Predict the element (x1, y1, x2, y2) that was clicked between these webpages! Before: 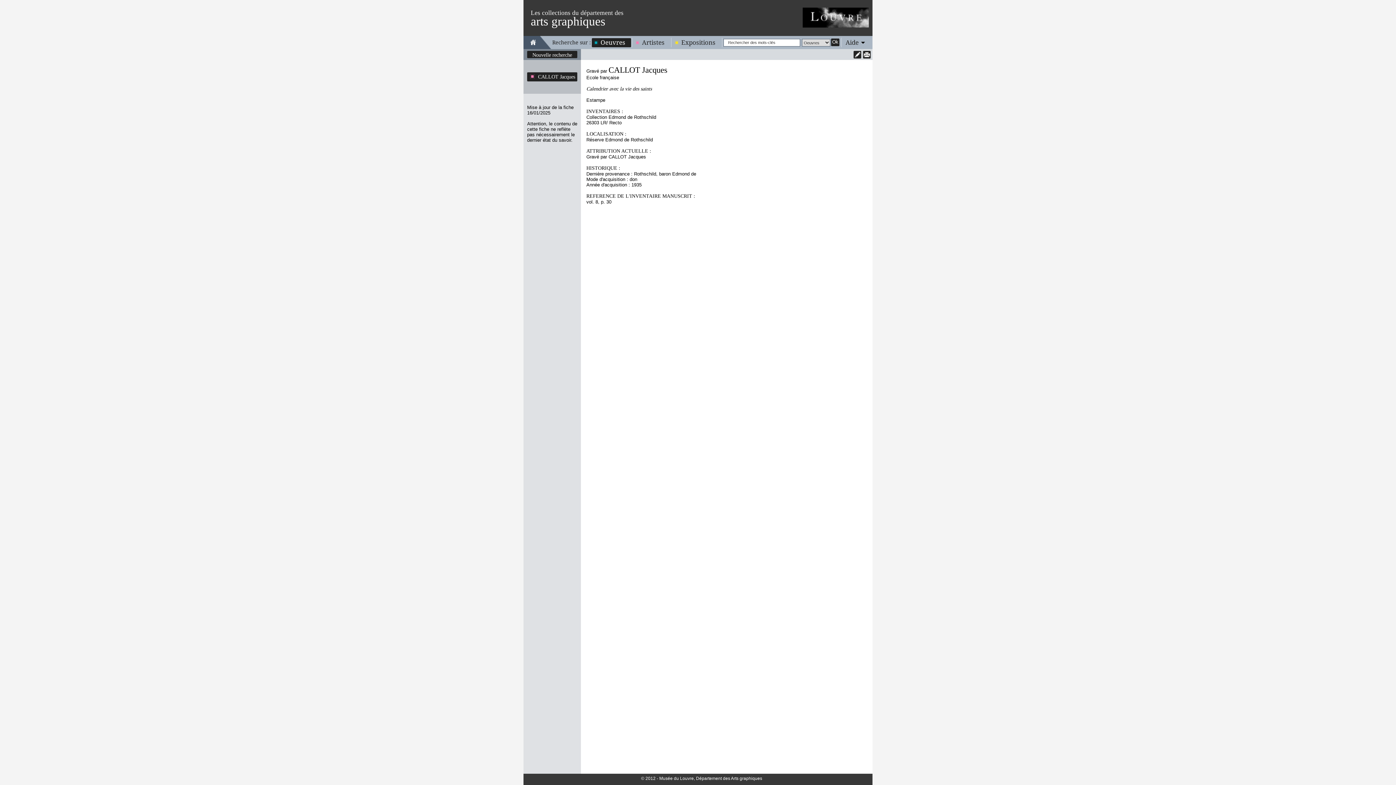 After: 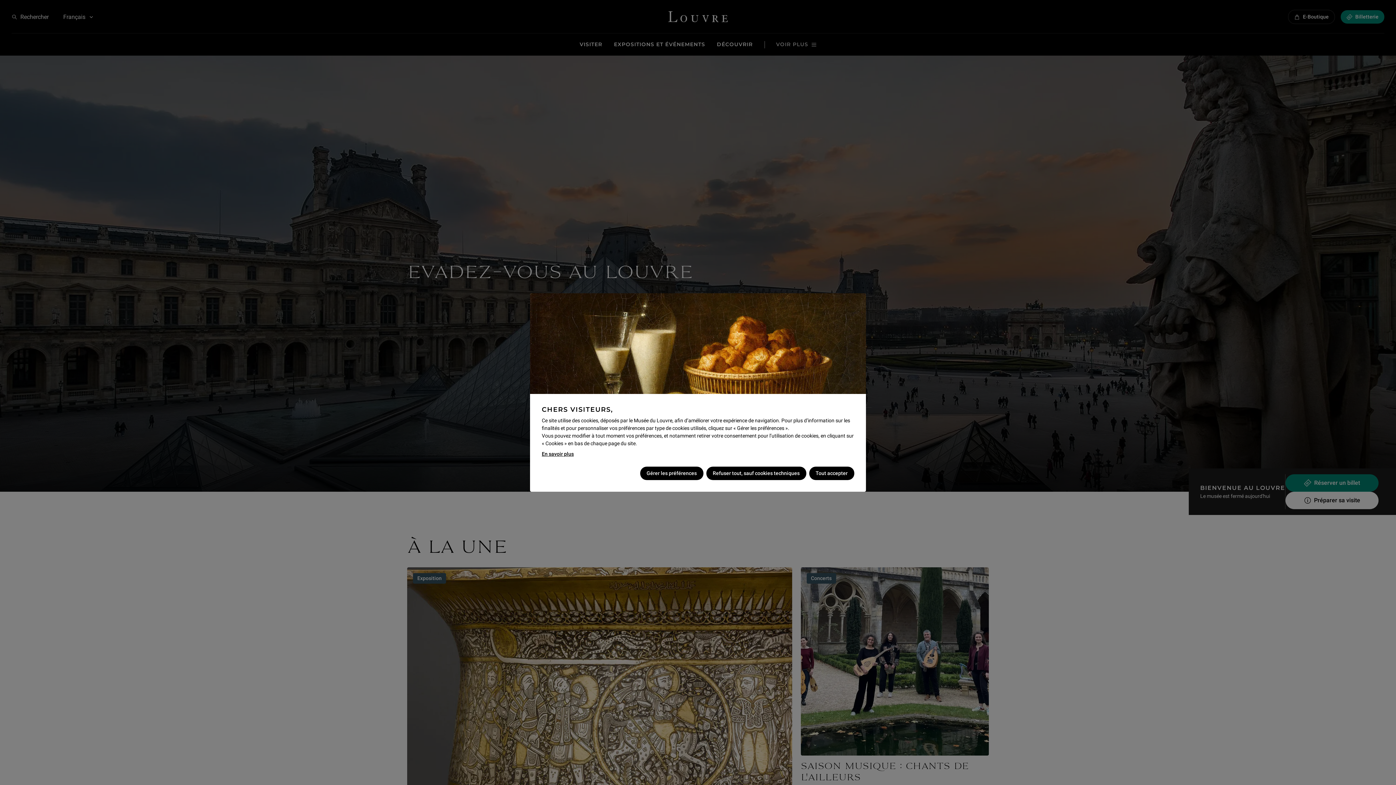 Action: bbox: (802, 7, 869, 27)